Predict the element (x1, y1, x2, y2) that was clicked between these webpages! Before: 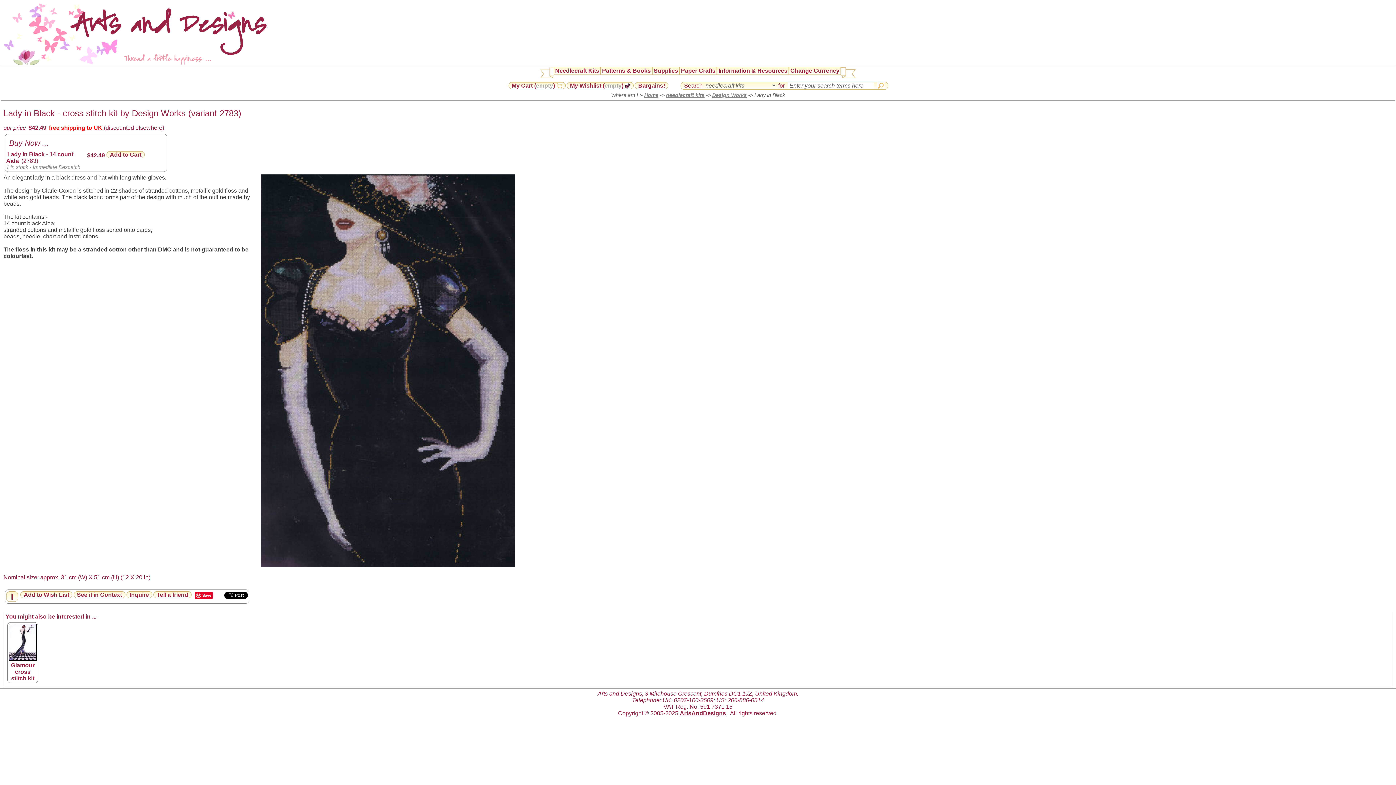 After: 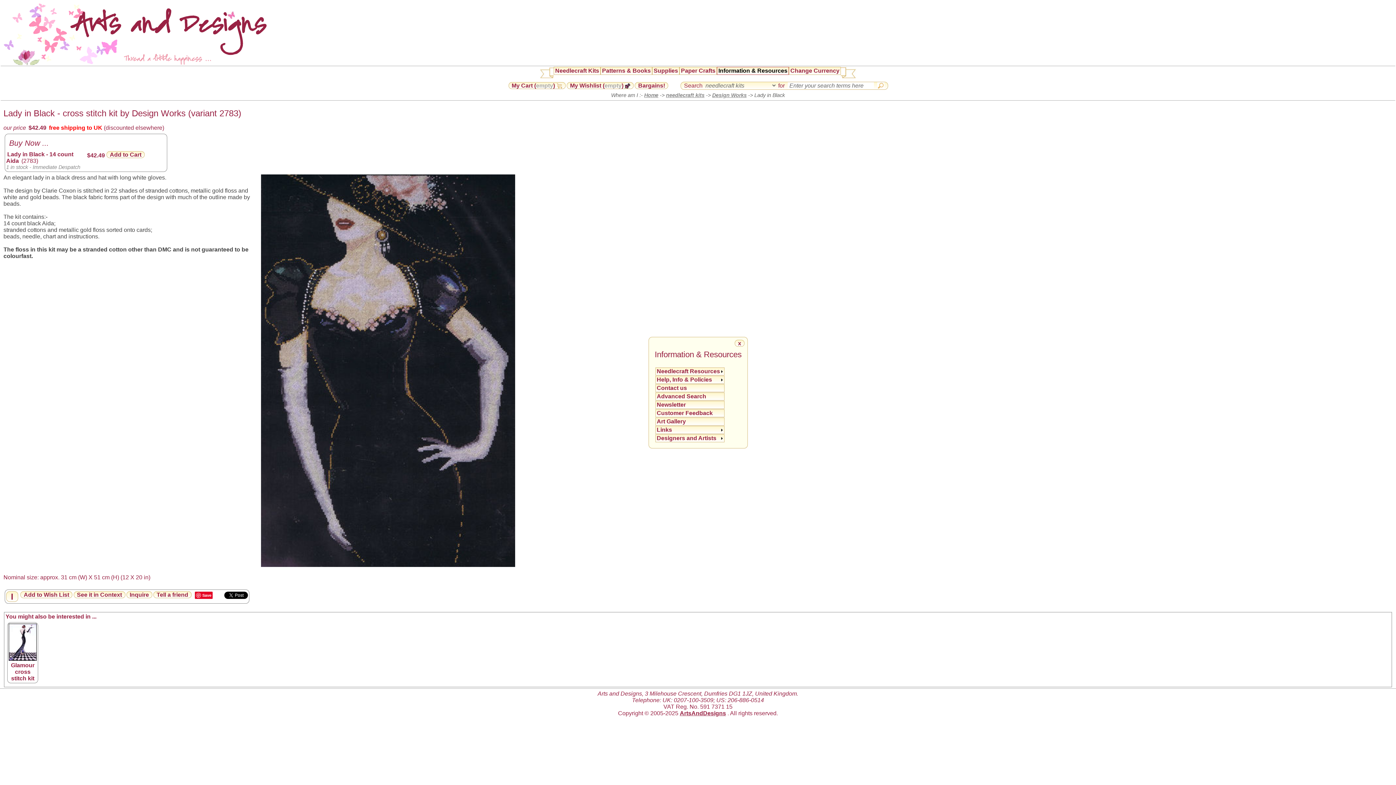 Action: label: Information & Resources bbox: (718, 67, 787, 74)